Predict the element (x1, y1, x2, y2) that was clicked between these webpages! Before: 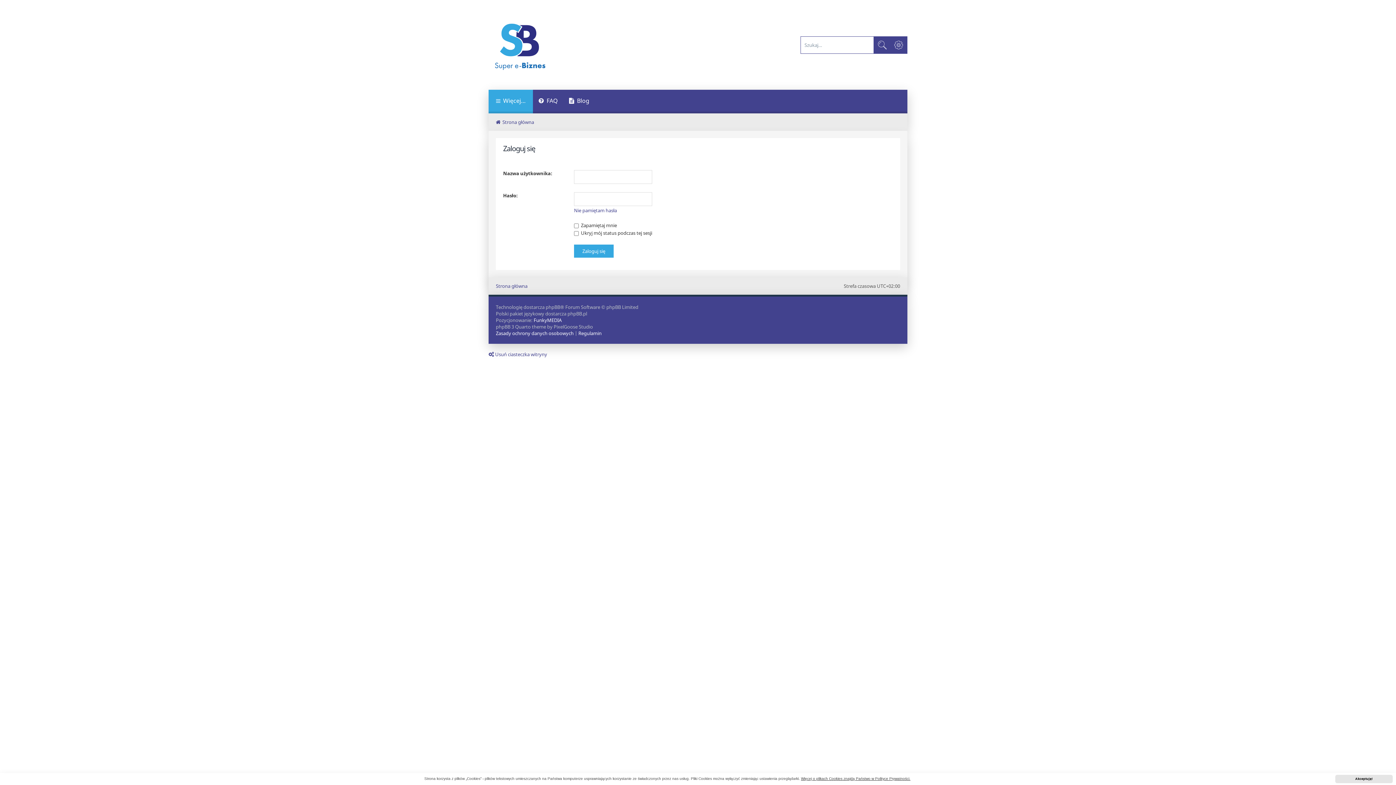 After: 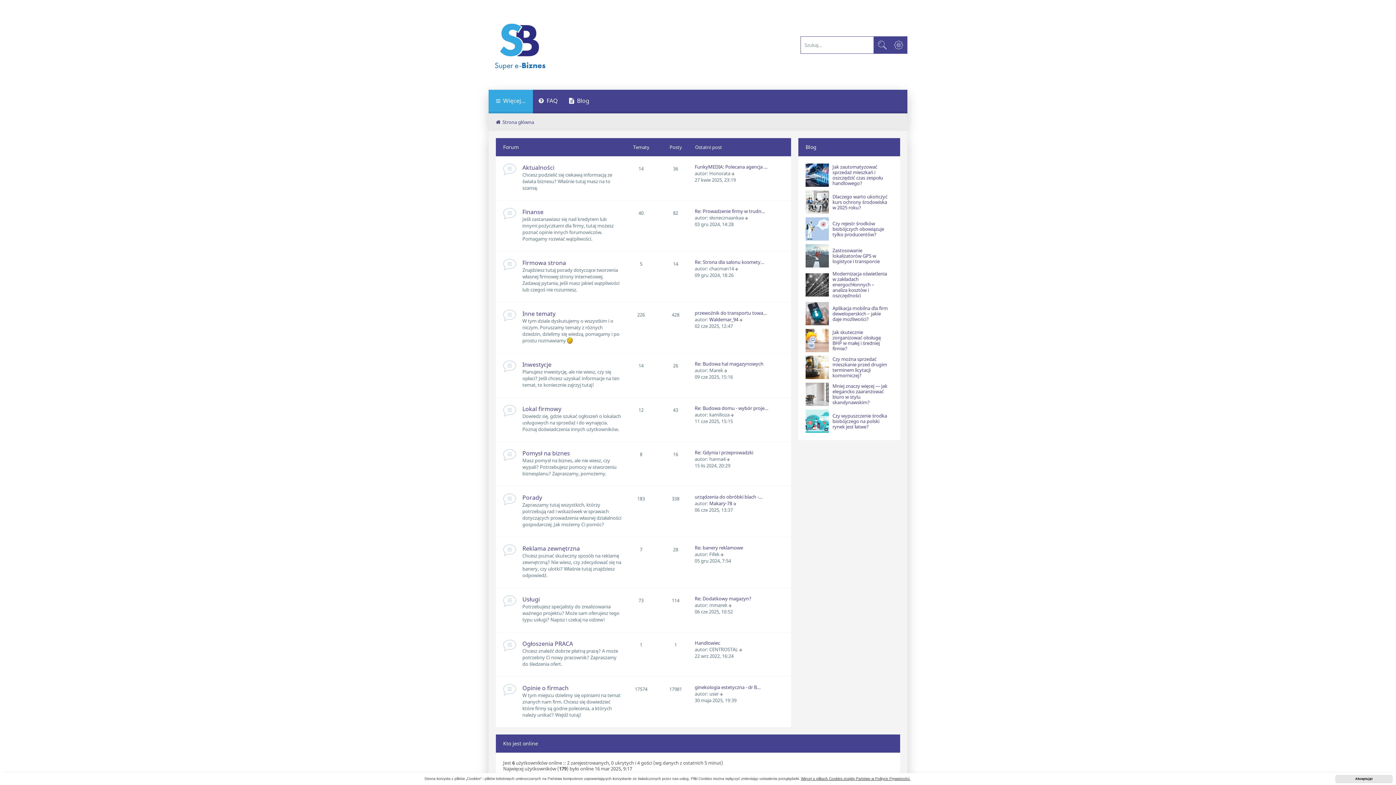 Action: label: Strona główna bbox: (496, 118, 534, 125)